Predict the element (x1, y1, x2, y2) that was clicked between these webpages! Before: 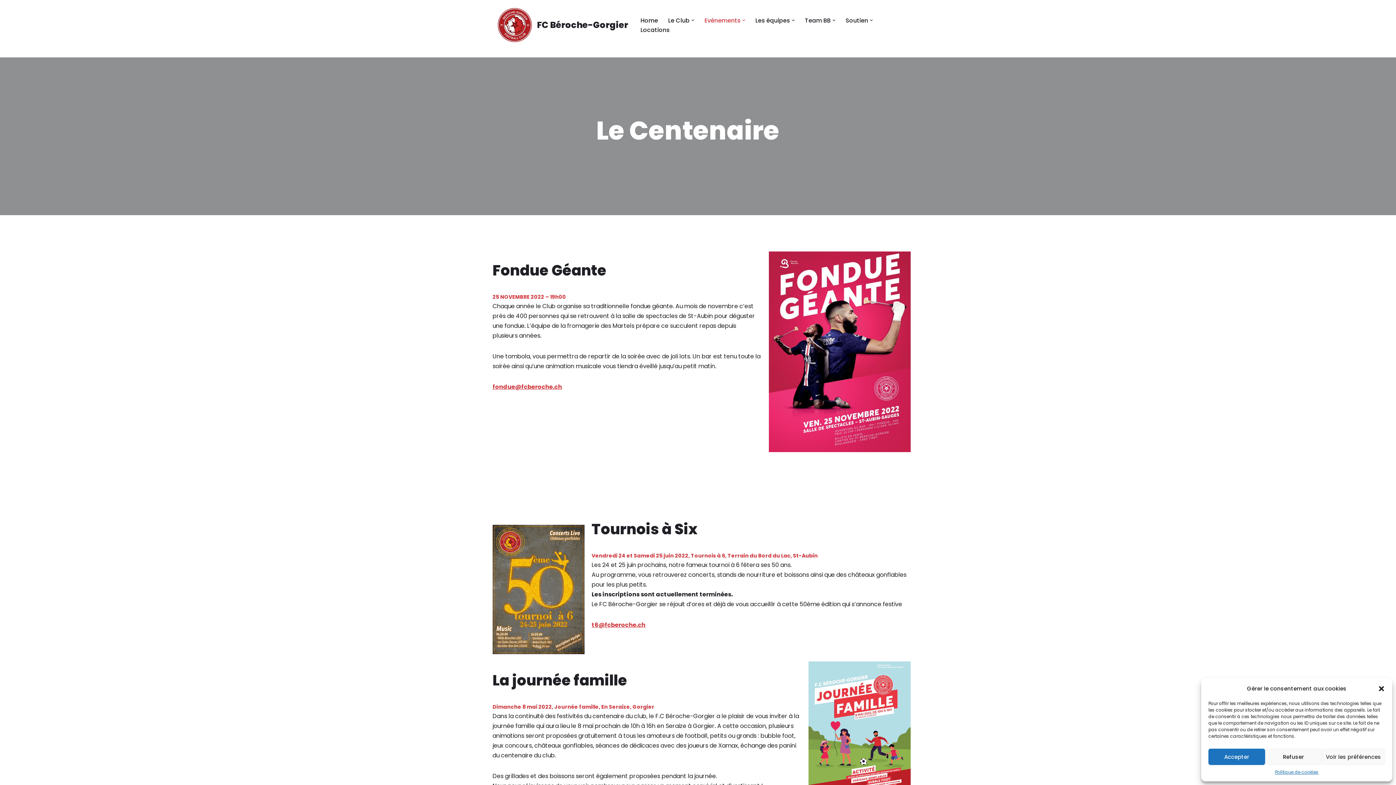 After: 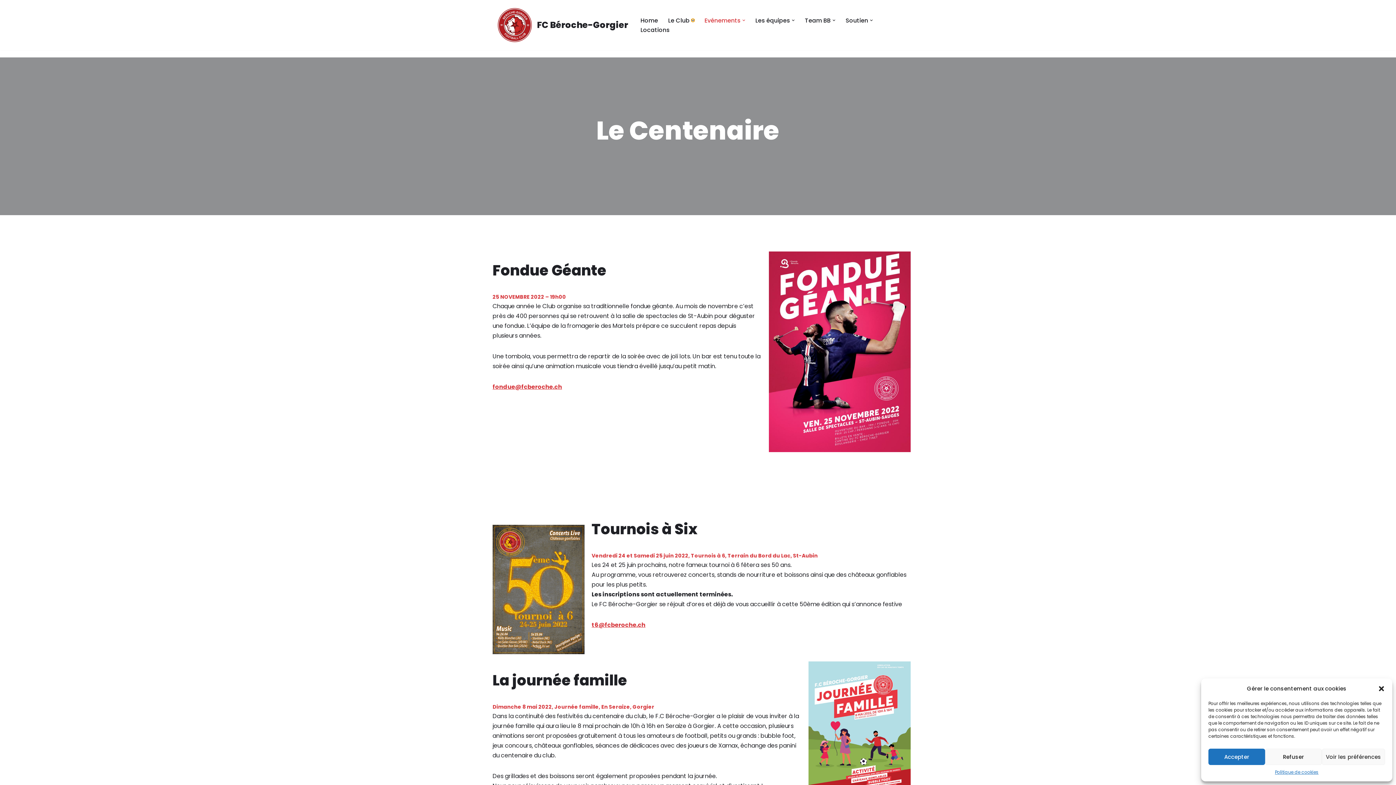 Action: bbox: (691, 18, 694, 21) label: Ouvrir le sous-menu